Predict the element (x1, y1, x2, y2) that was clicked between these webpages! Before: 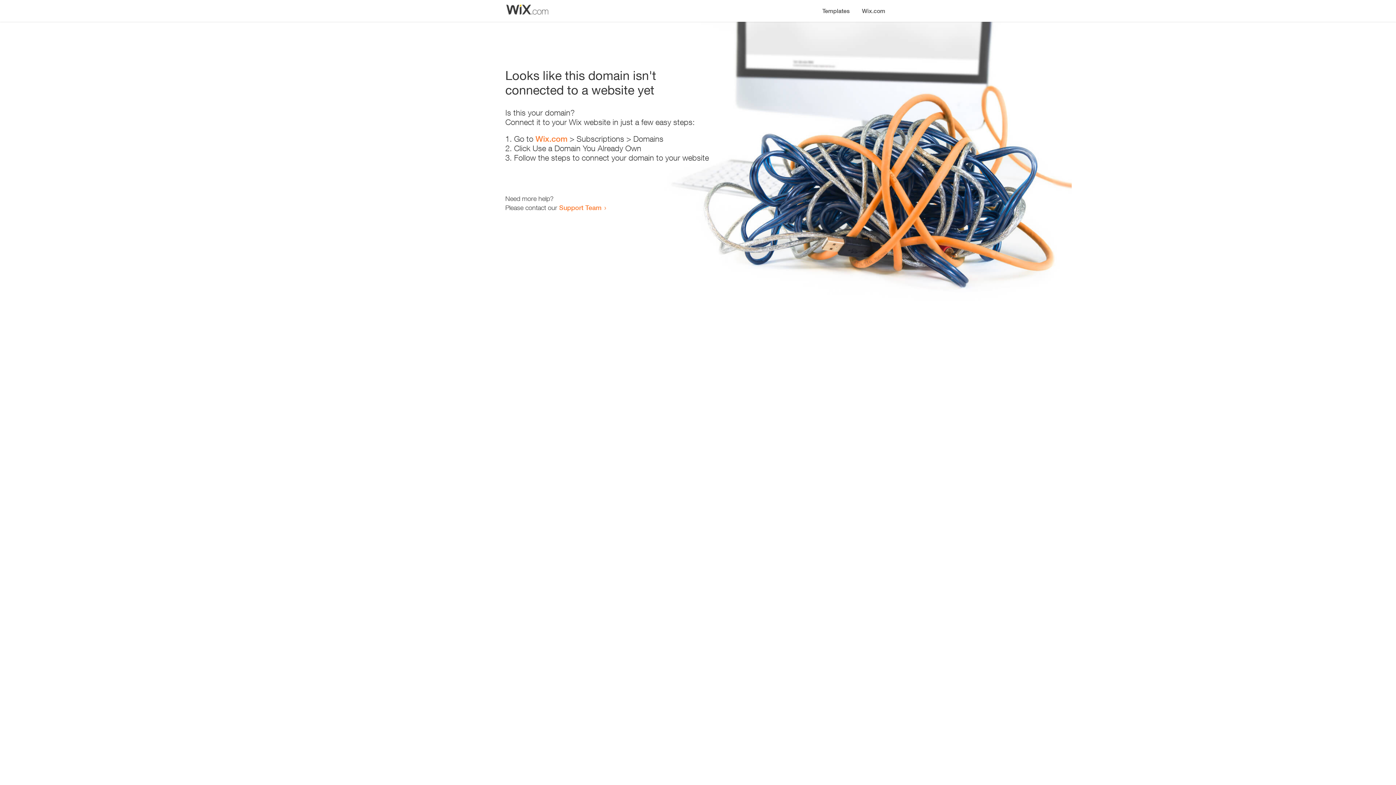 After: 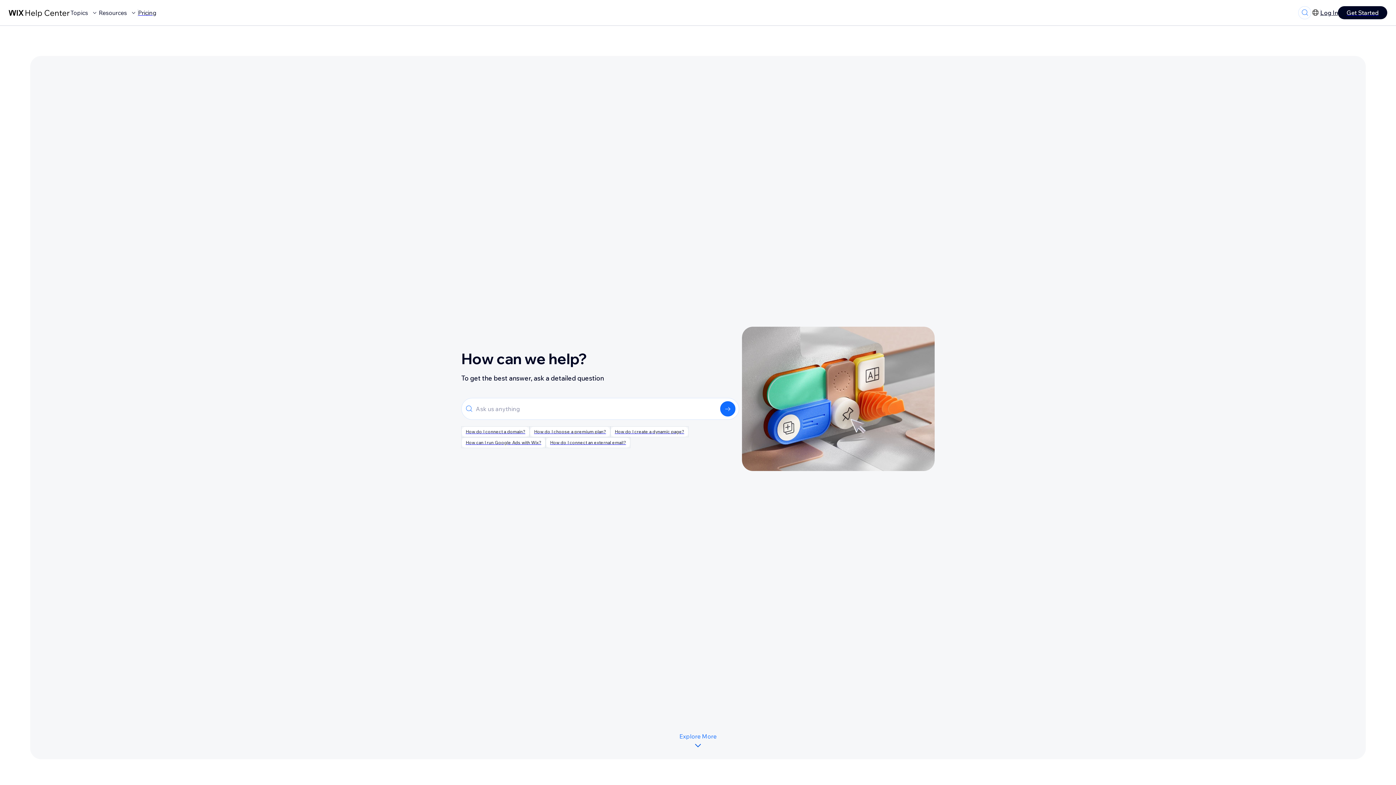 Action: bbox: (559, 203, 601, 211) label: Support Team